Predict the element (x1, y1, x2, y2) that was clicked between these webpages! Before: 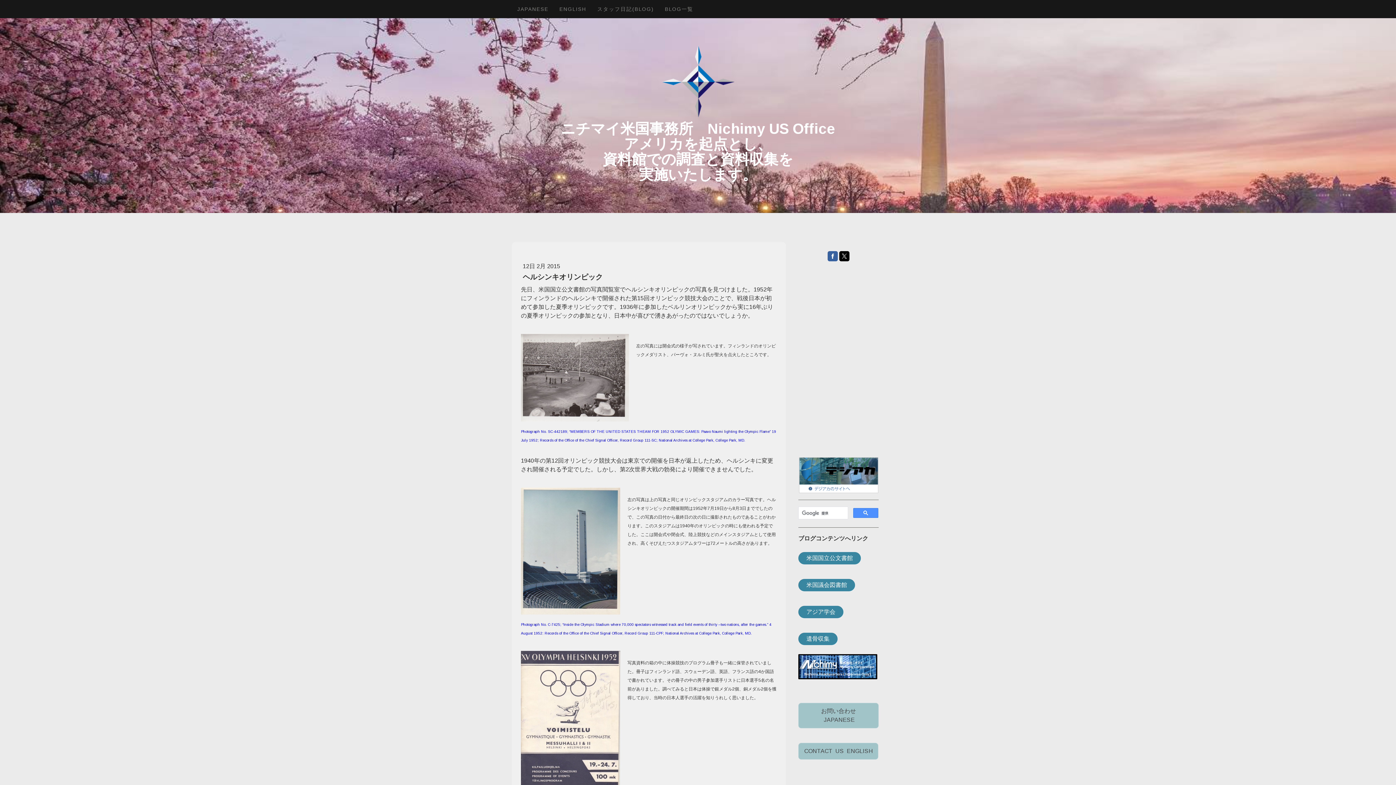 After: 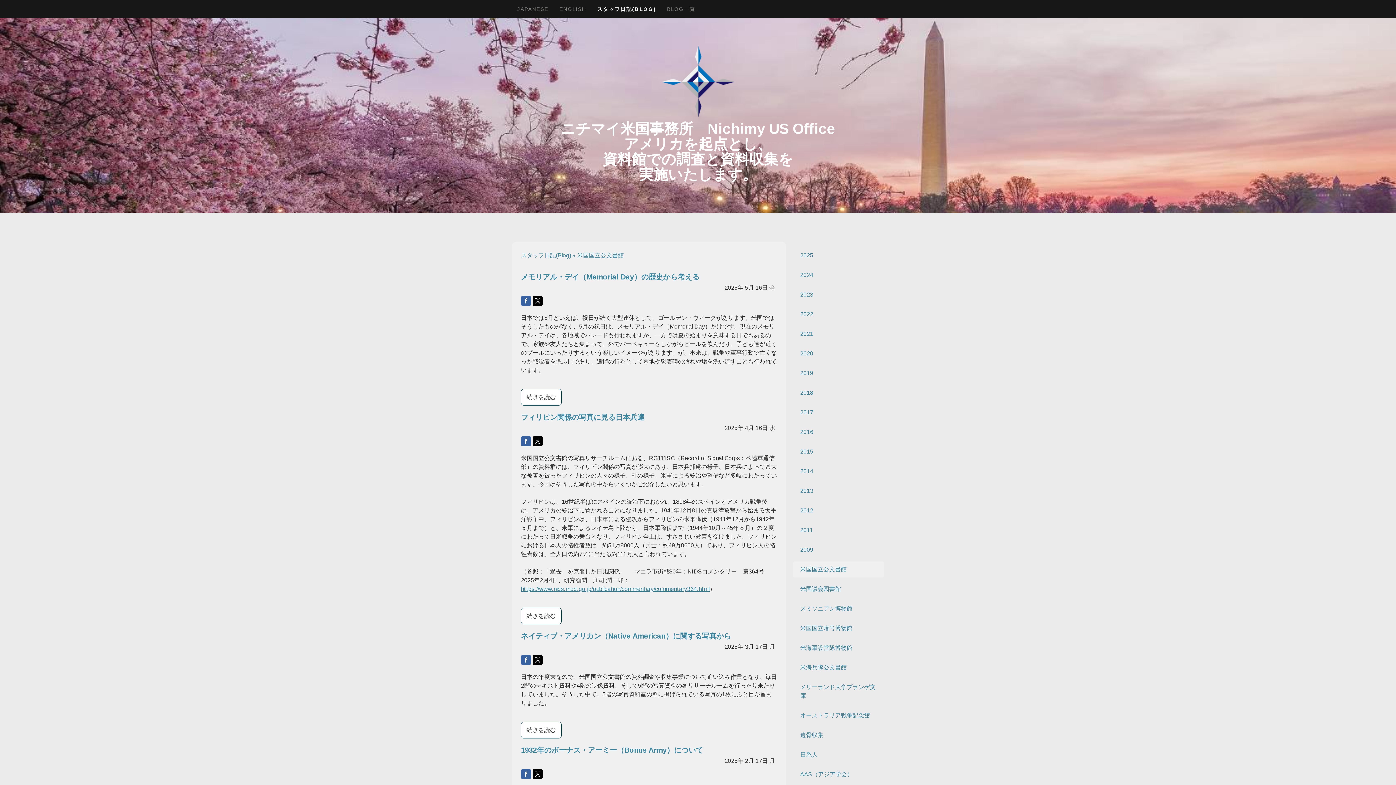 Action: label: 米国国立公文書館 bbox: (798, 552, 861, 564)